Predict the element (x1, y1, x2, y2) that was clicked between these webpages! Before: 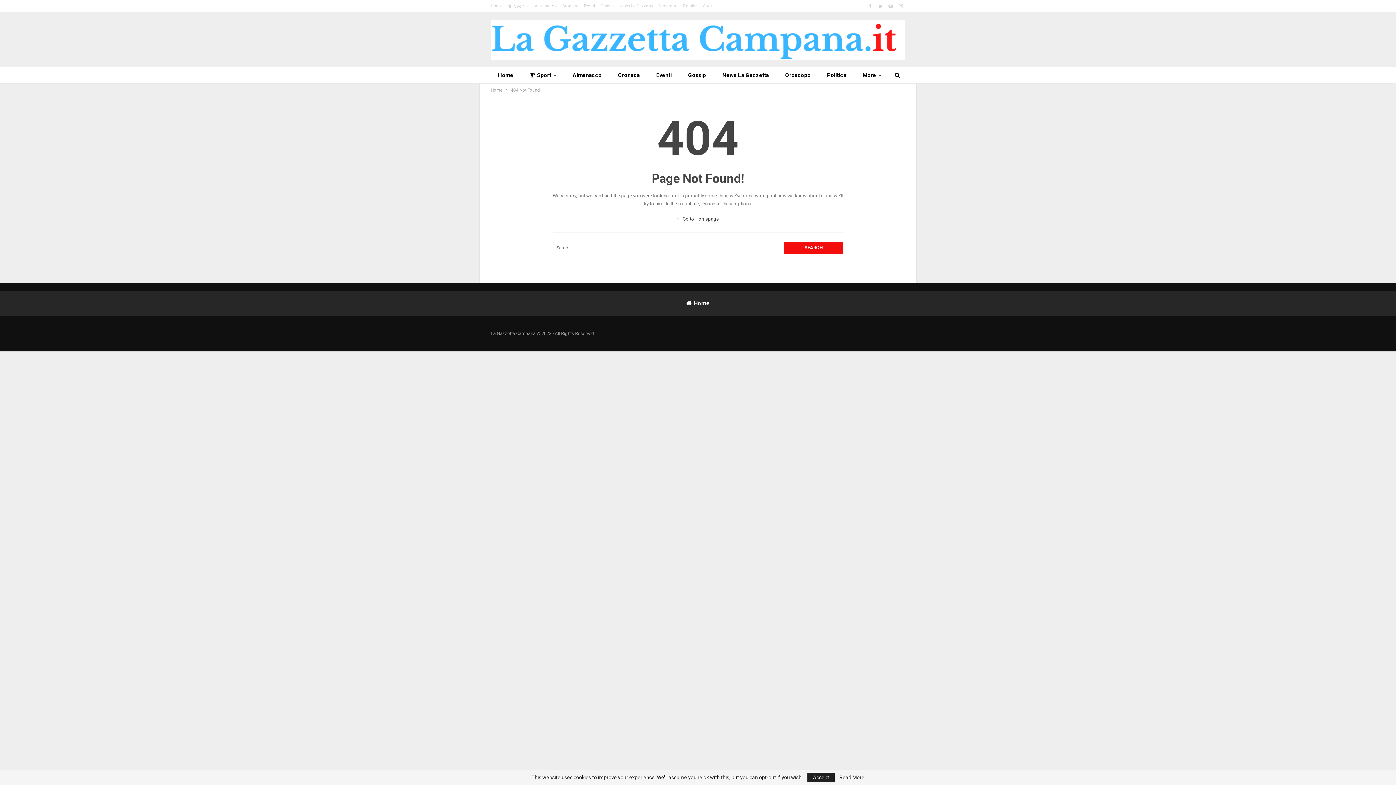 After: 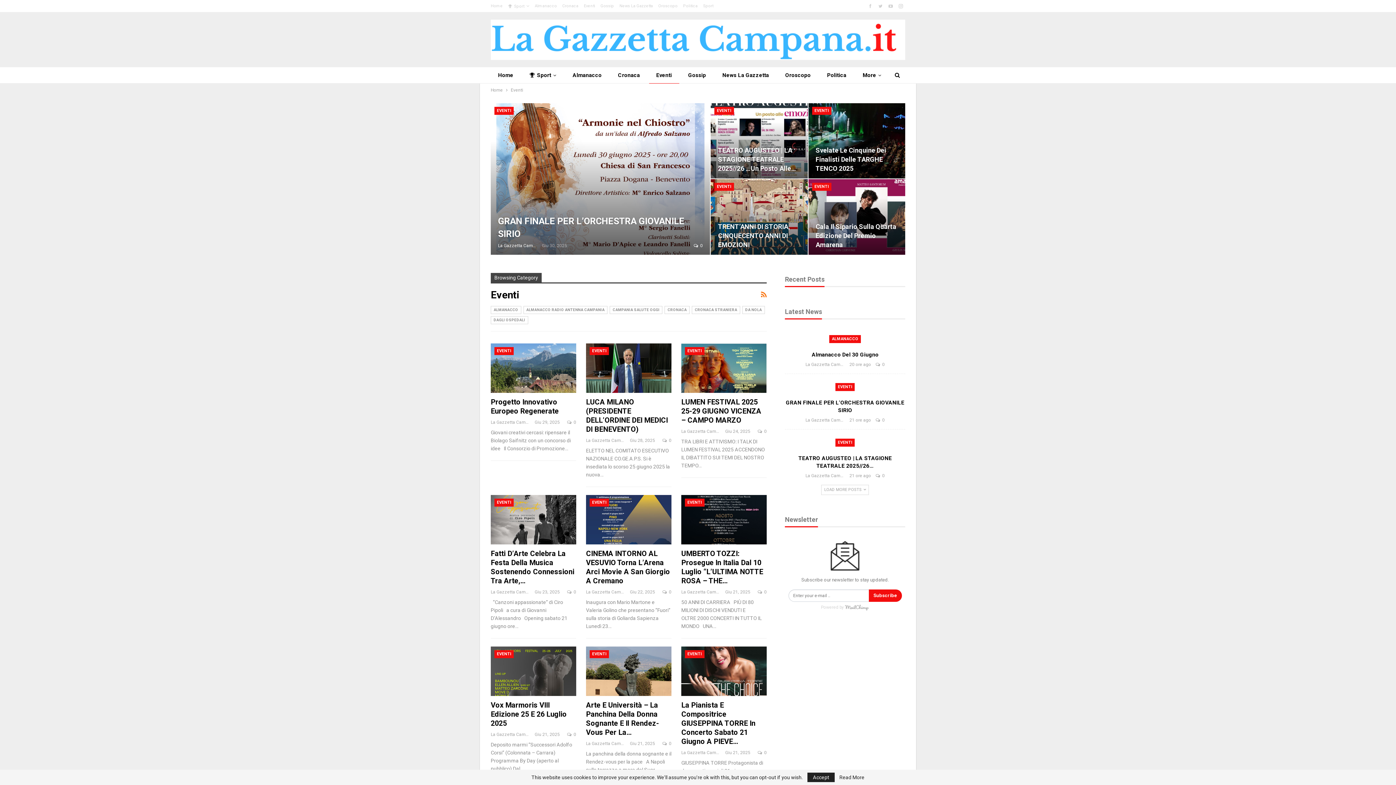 Action: bbox: (649, 67, 679, 83) label: Eventi